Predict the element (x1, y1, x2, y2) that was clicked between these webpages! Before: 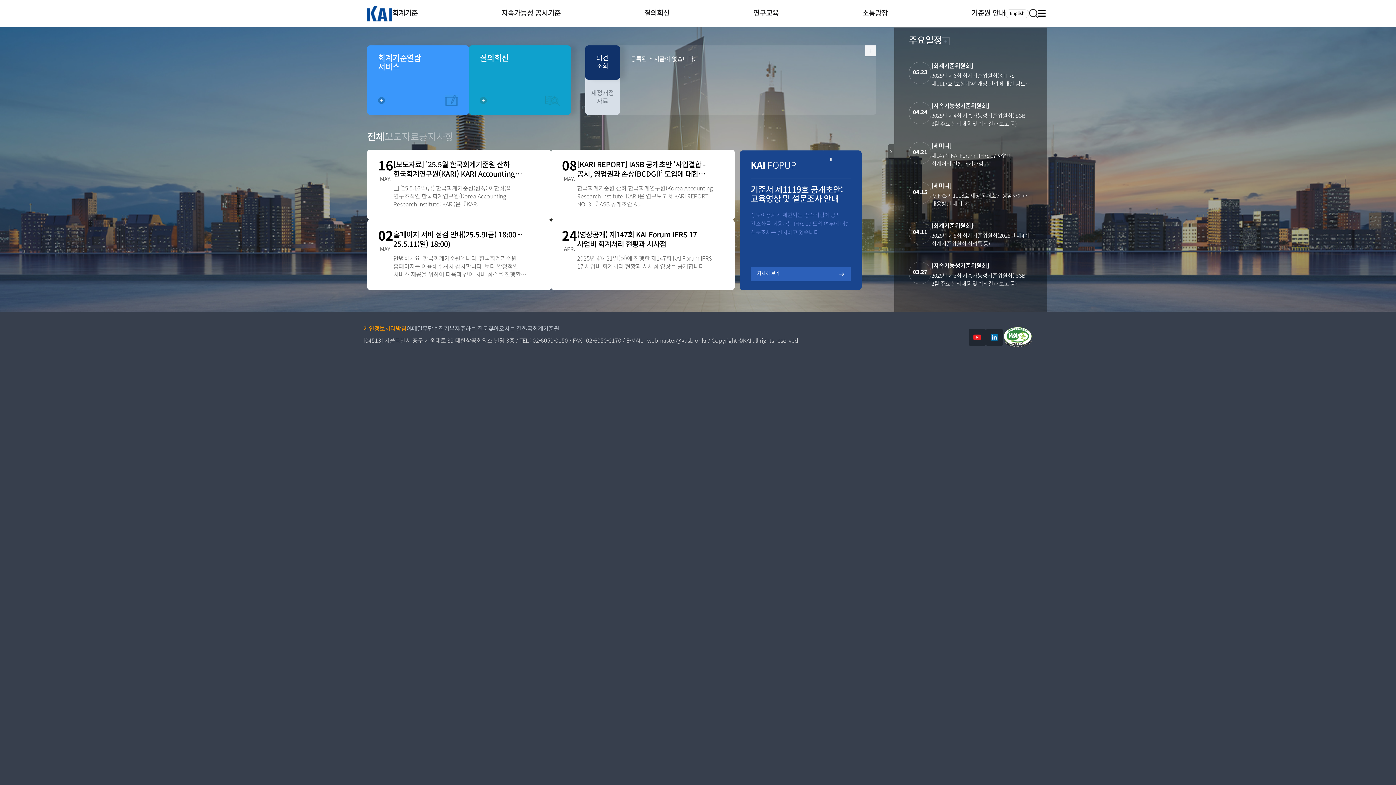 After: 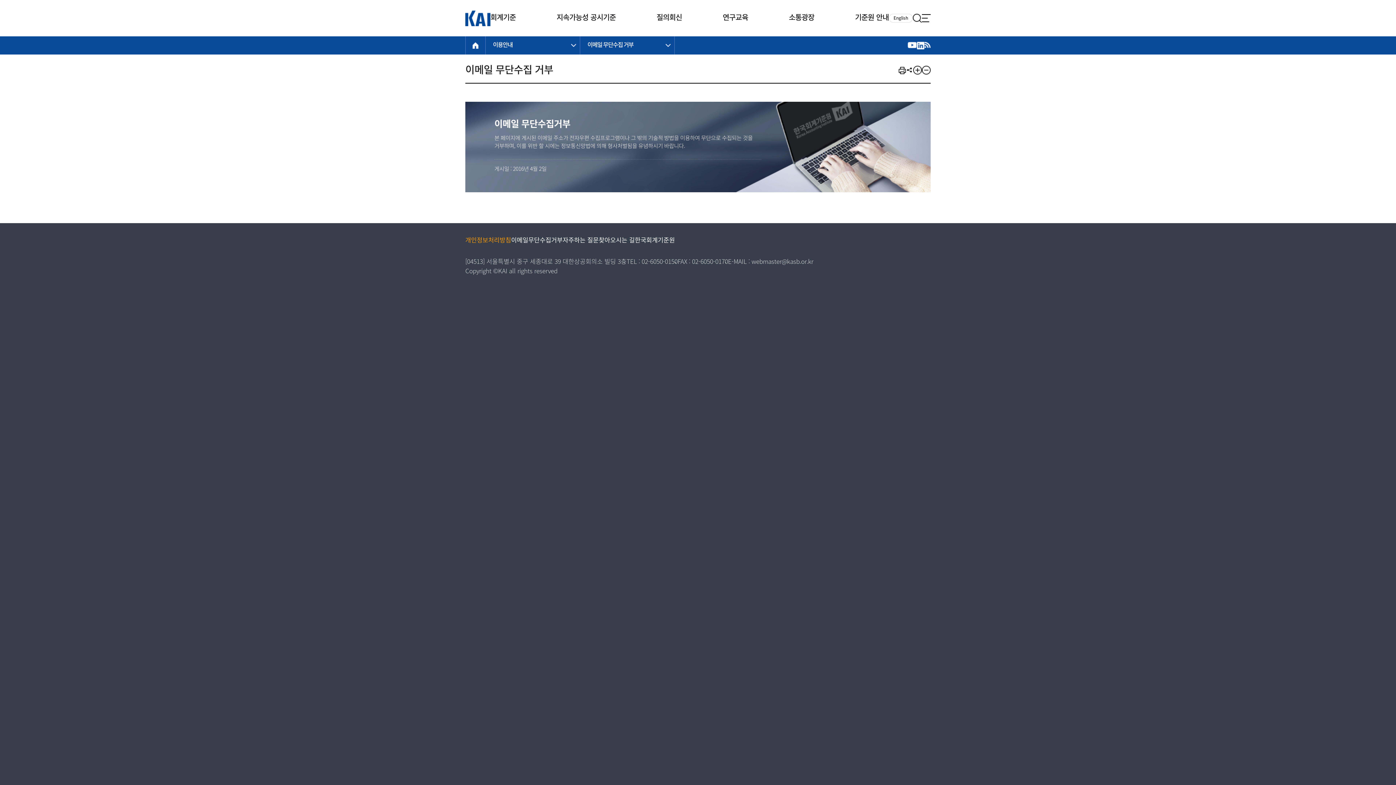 Action: bbox: (406, 326, 454, 332) label: 이메일무단수집거부